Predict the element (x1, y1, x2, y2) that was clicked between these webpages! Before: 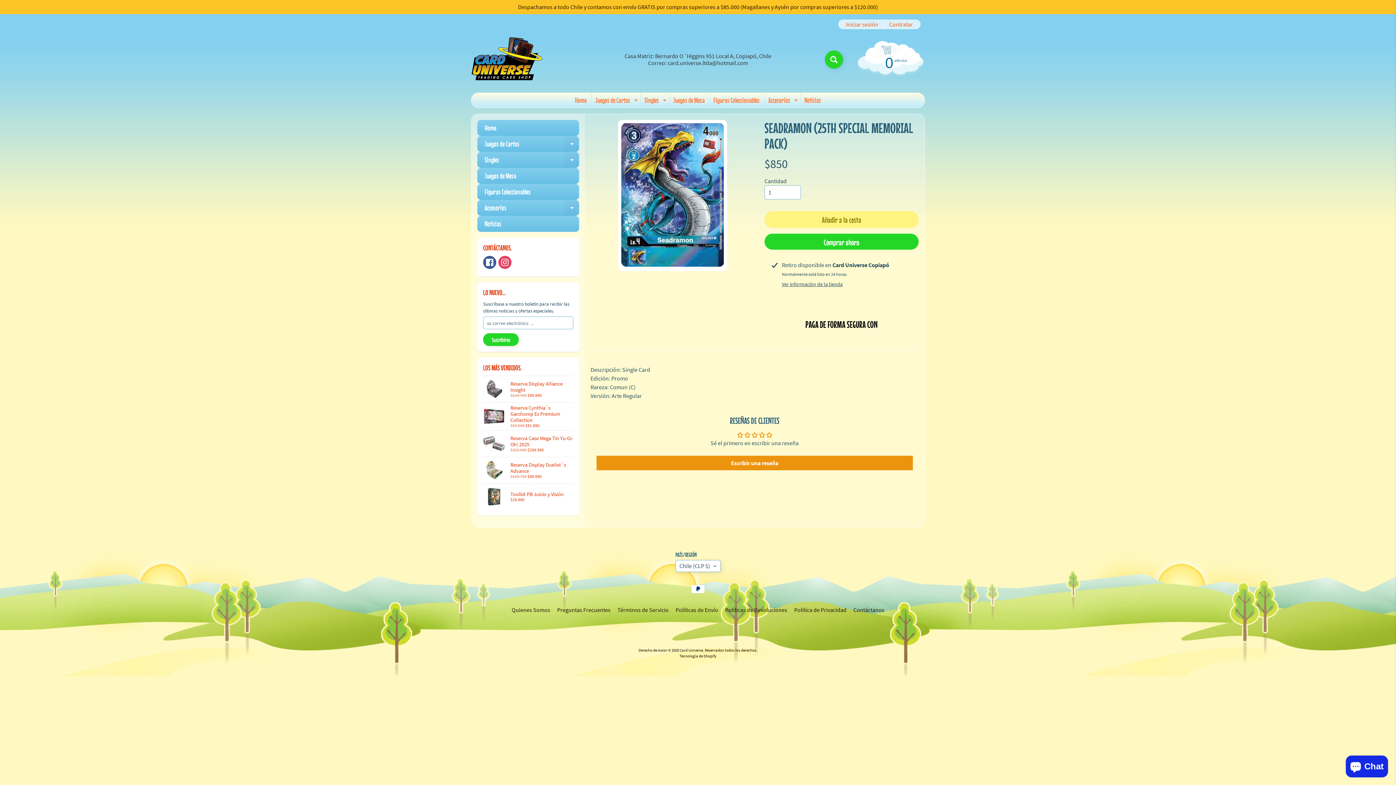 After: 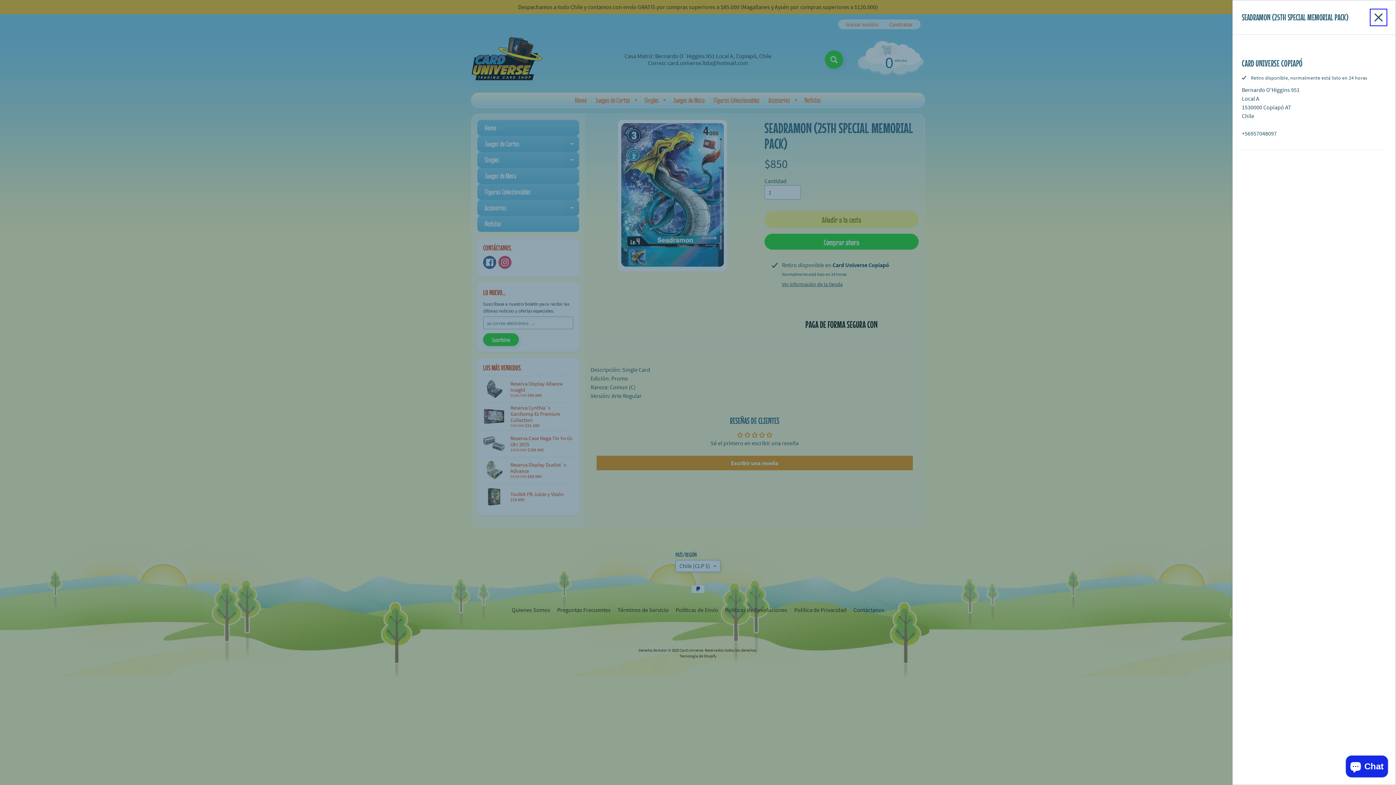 Action: bbox: (782, 281, 842, 287) label: Ver información de la tienda